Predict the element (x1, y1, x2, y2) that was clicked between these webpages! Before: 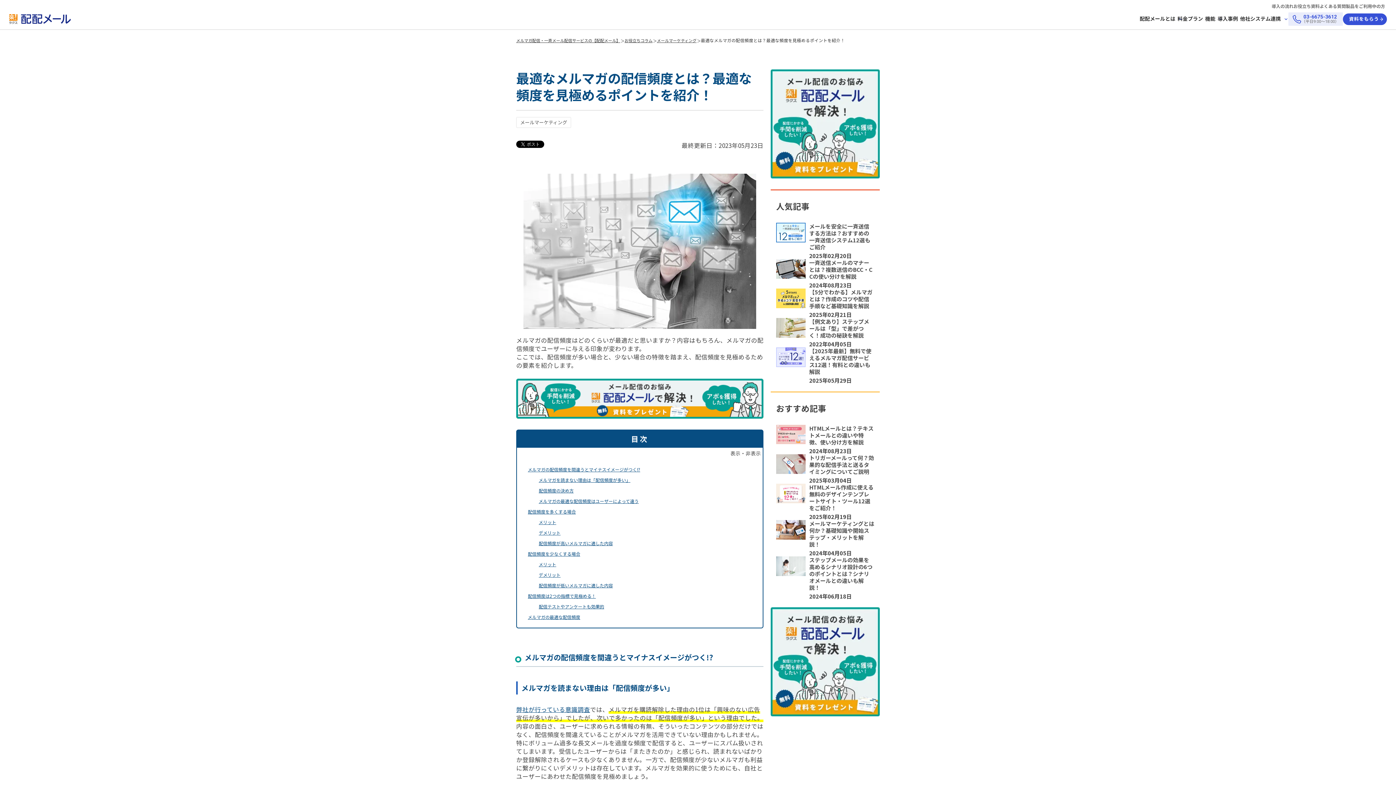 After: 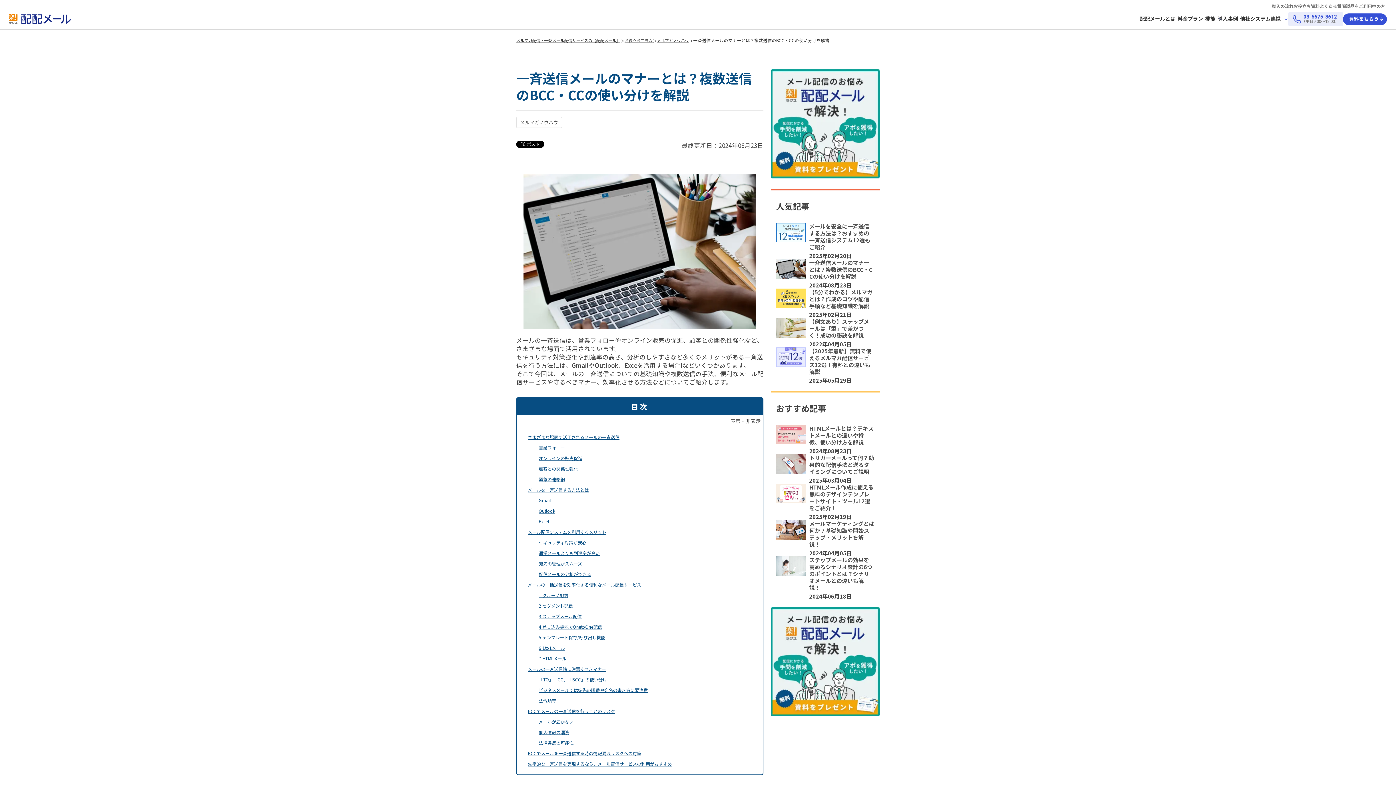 Action: label: 一斉送信メールのマナーとは？複数送信のBCC・CCの使い分けを解説 bbox: (809, 258, 872, 280)